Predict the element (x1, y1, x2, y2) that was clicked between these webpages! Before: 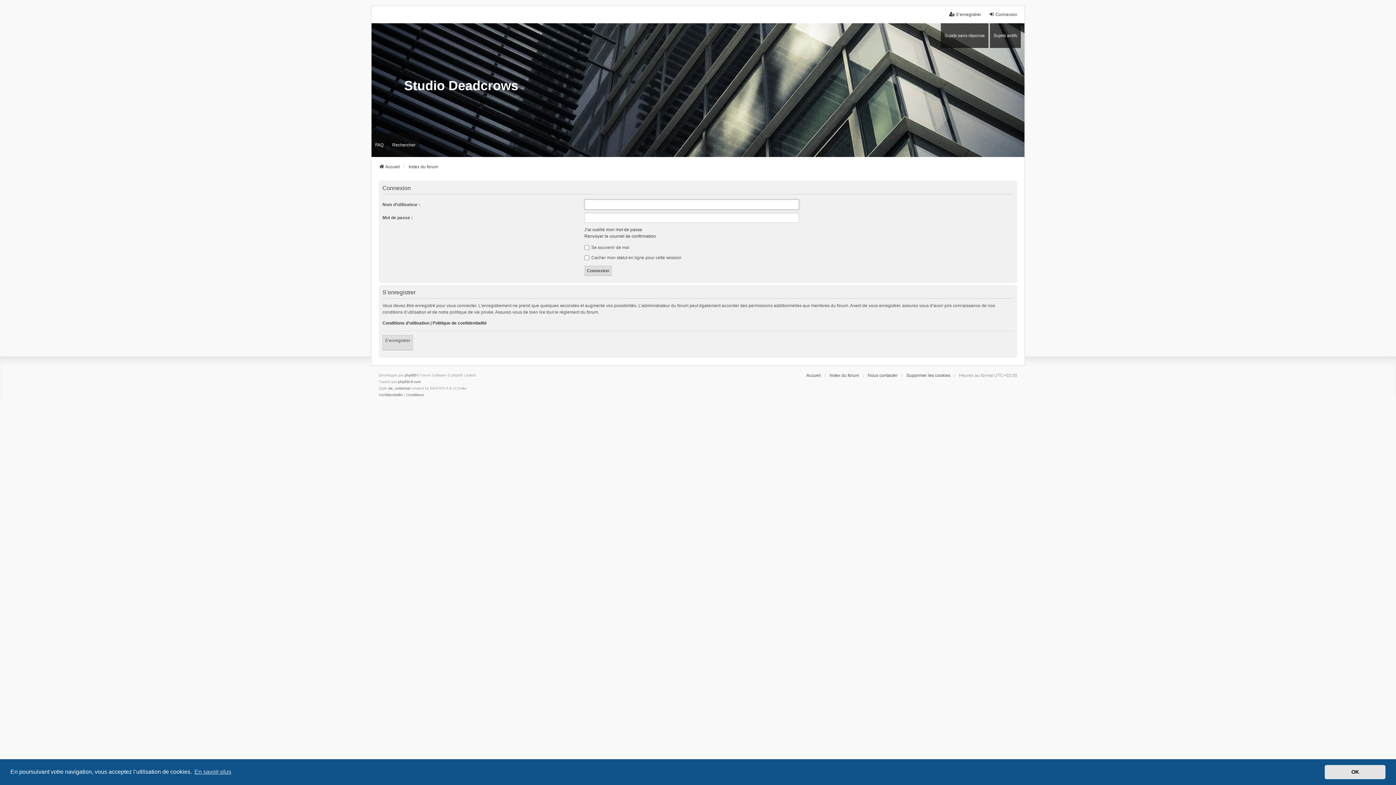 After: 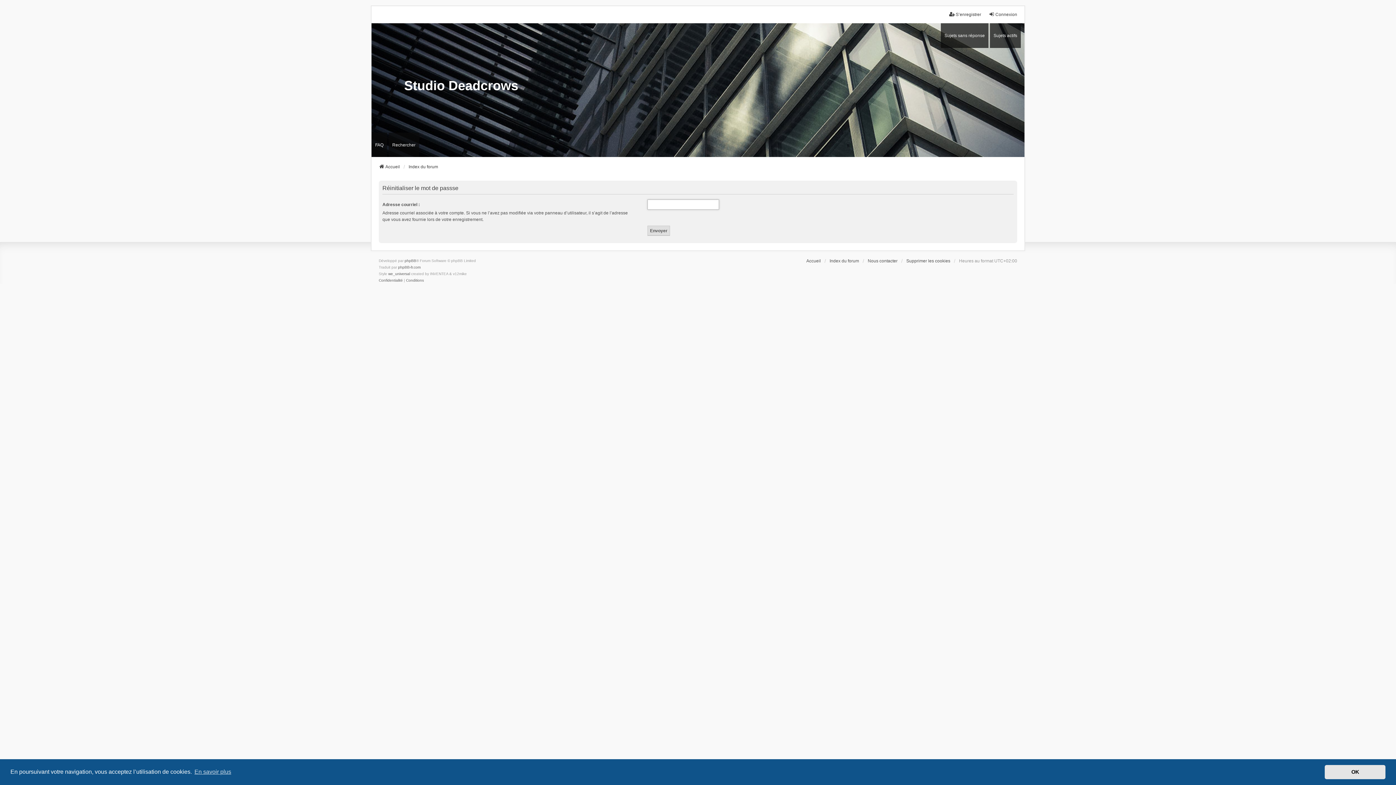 Action: bbox: (584, 226, 642, 233) label: J’ai oublié mon mot de passe